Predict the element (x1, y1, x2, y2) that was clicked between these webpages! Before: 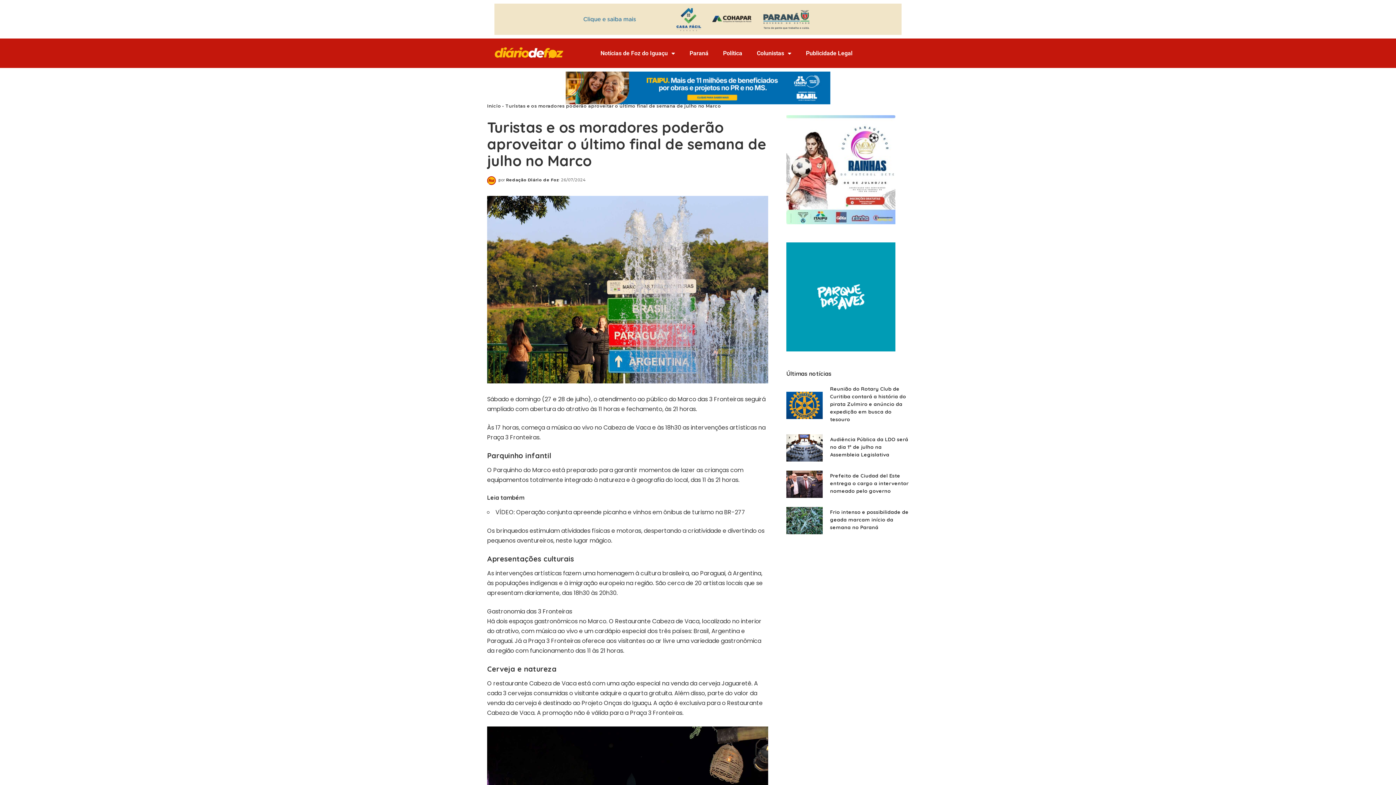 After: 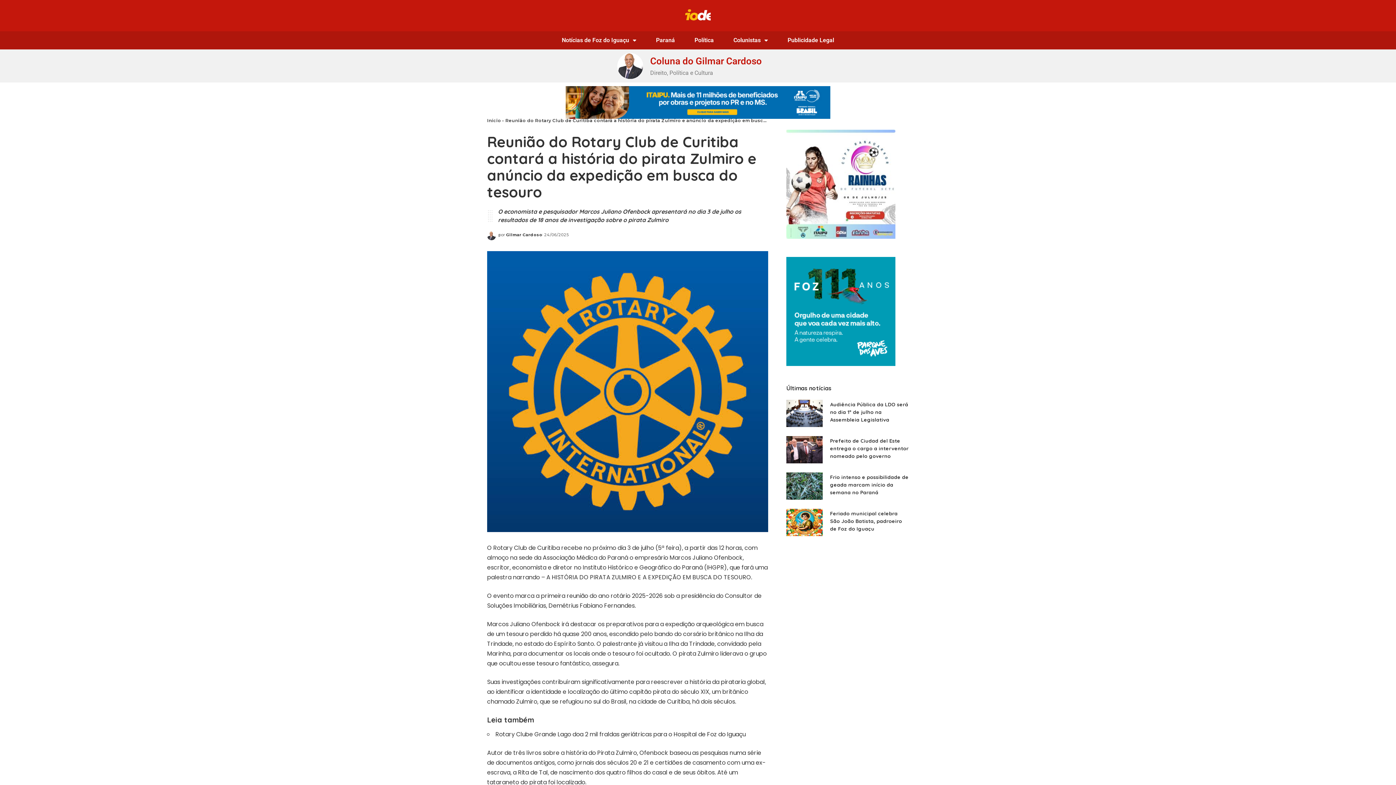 Action: label: Reunião do Rotary Club de Curitiba contará a história do pirata Zulmiro e anúncio da expedição em busca do tesouro bbox: (830, 385, 906, 422)